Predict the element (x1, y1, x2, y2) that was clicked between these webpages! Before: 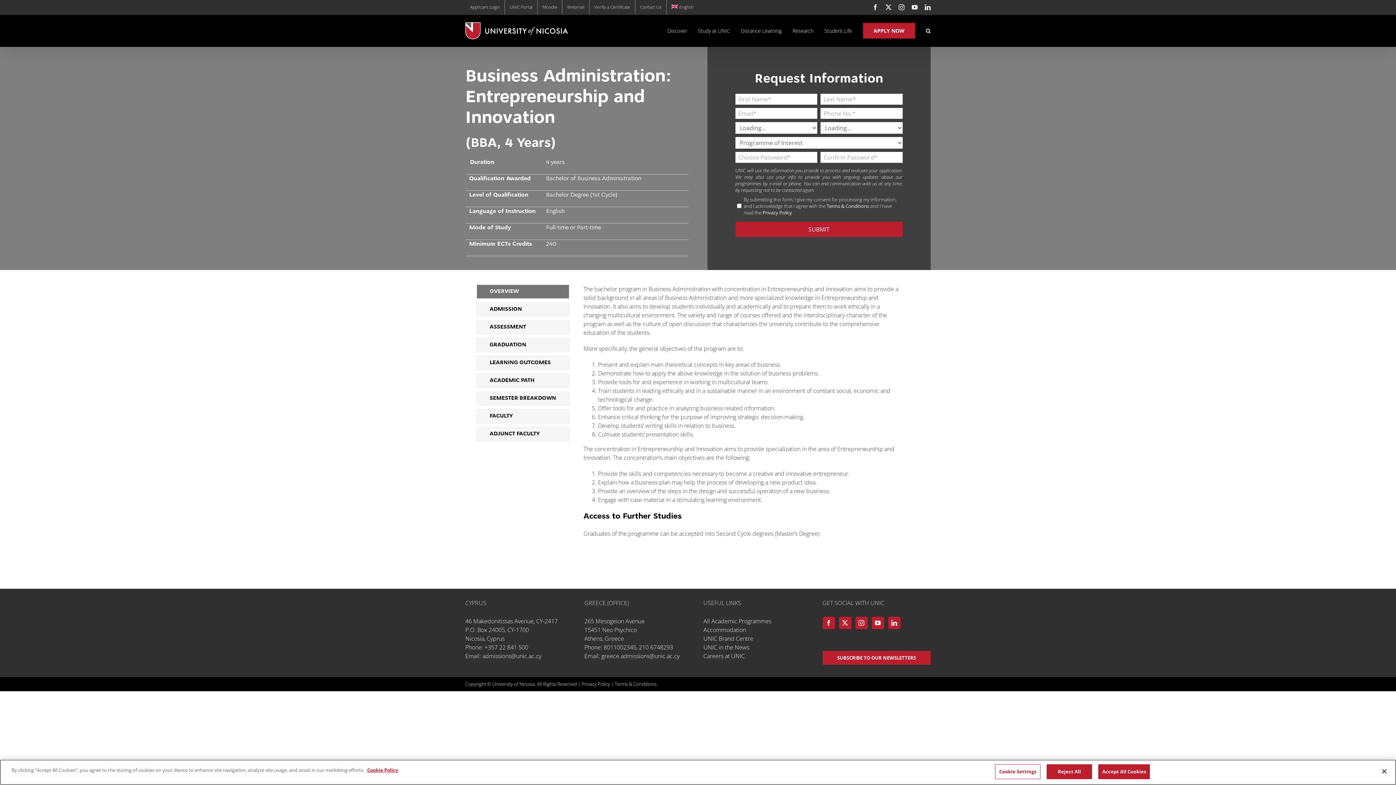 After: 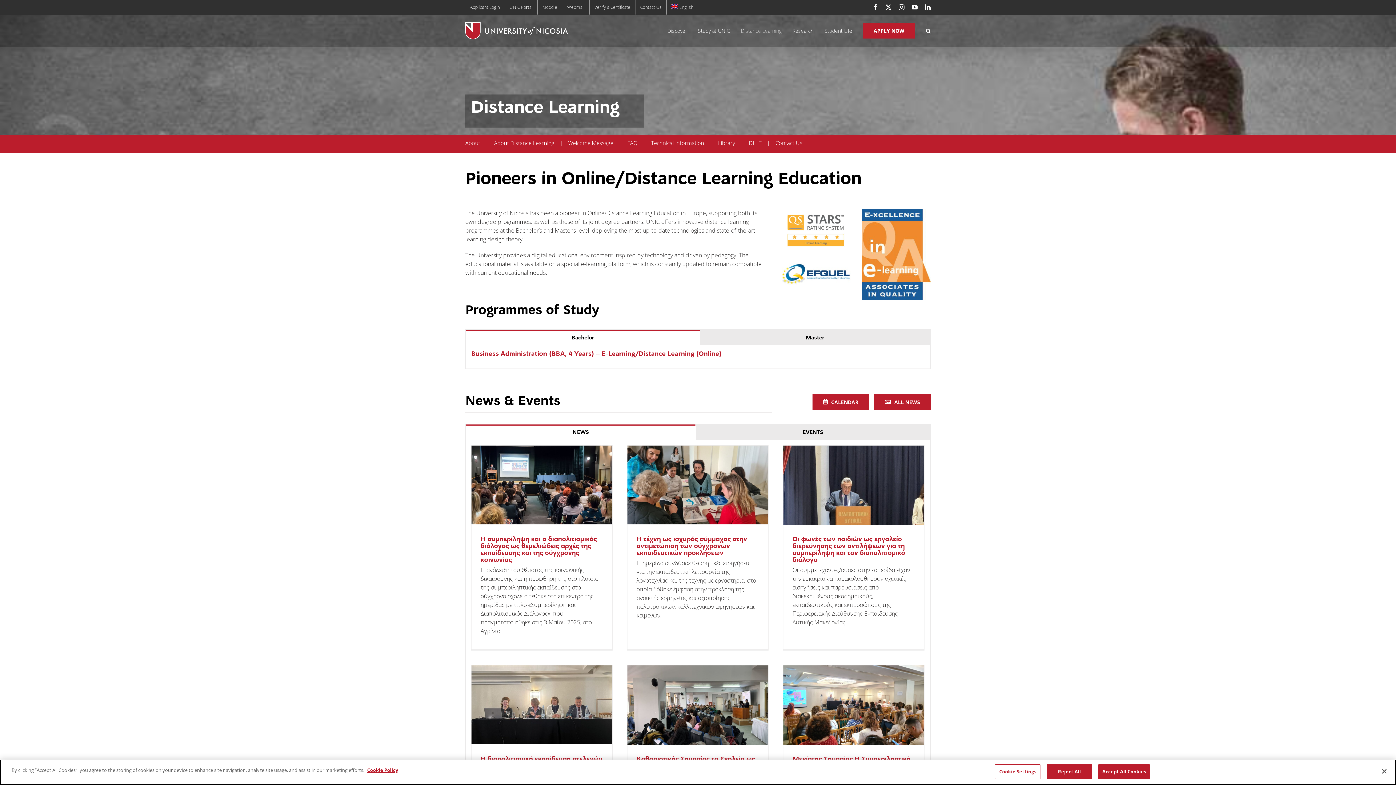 Action: label: Distance Learning bbox: (741, 14, 781, 46)